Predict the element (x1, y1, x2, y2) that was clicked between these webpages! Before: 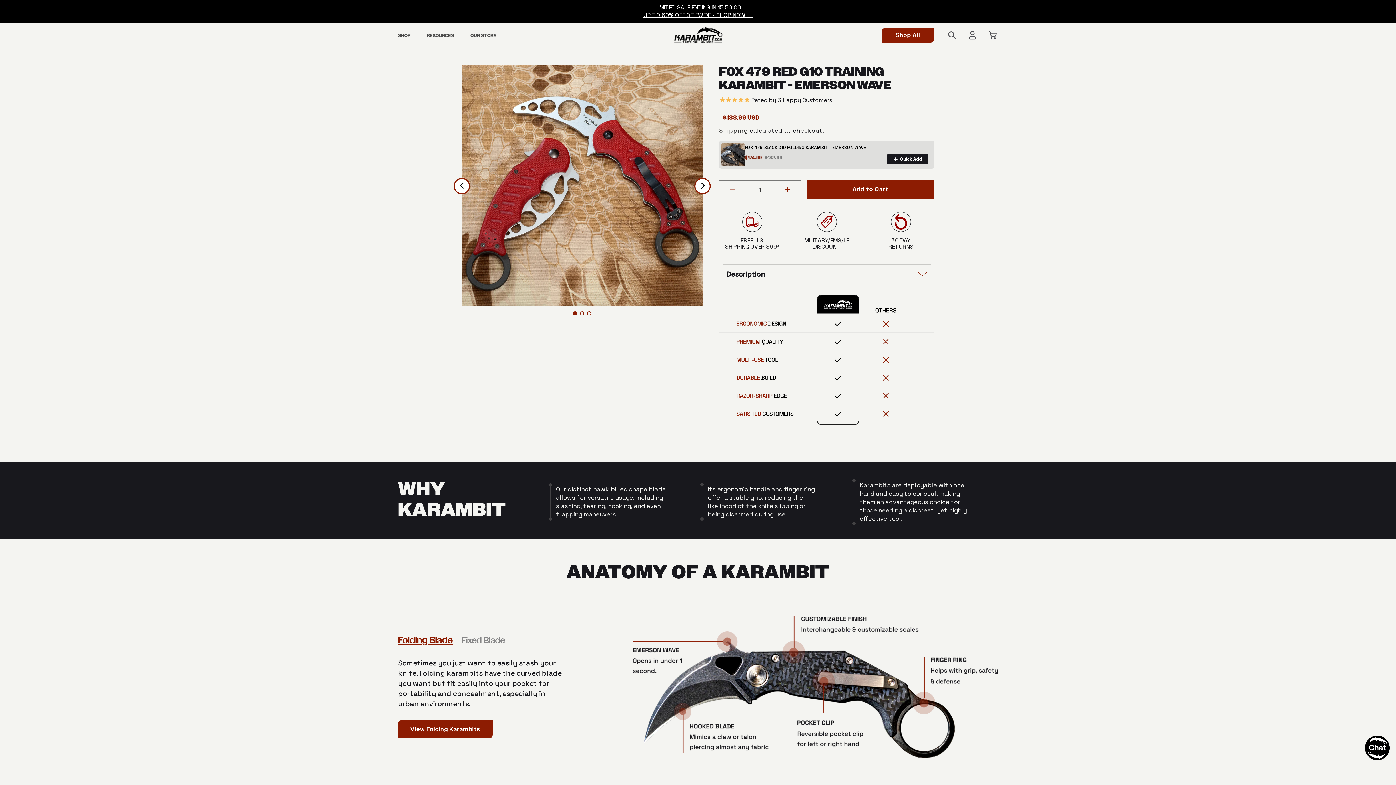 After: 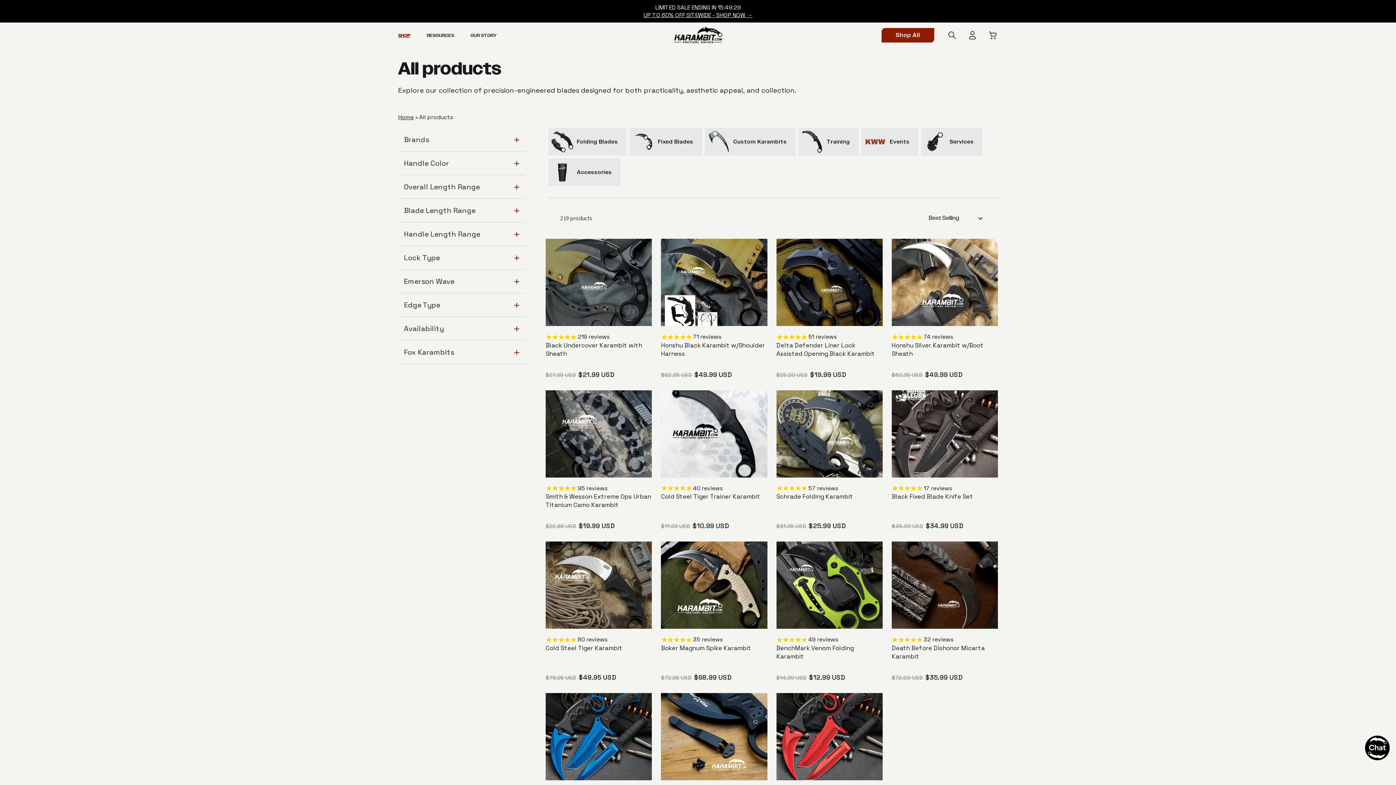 Action: bbox: (378, 3, 1017, 18) label: LIMITED SALE ENDING IN 15:50:11
UP TO 60% OFF SITEWIDE - SHOP NOW →